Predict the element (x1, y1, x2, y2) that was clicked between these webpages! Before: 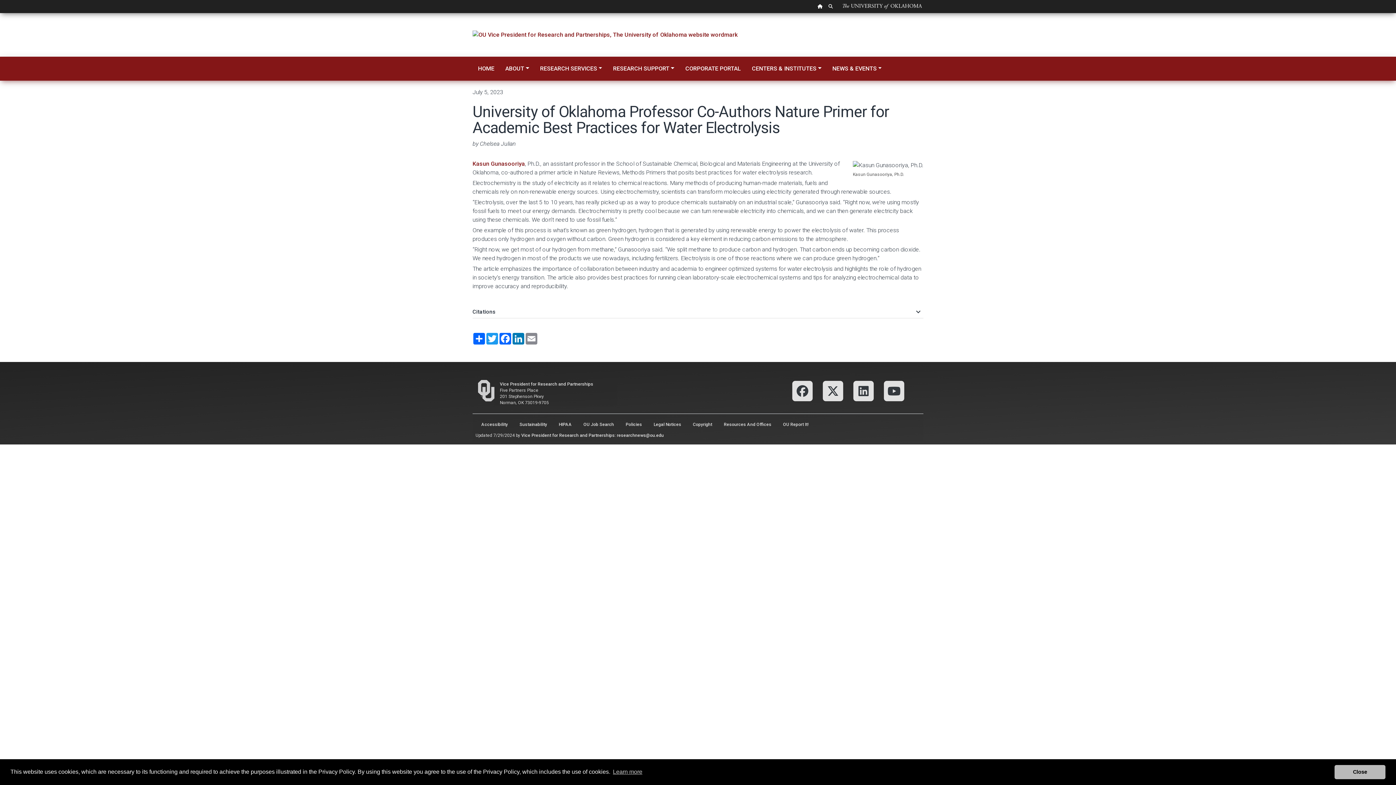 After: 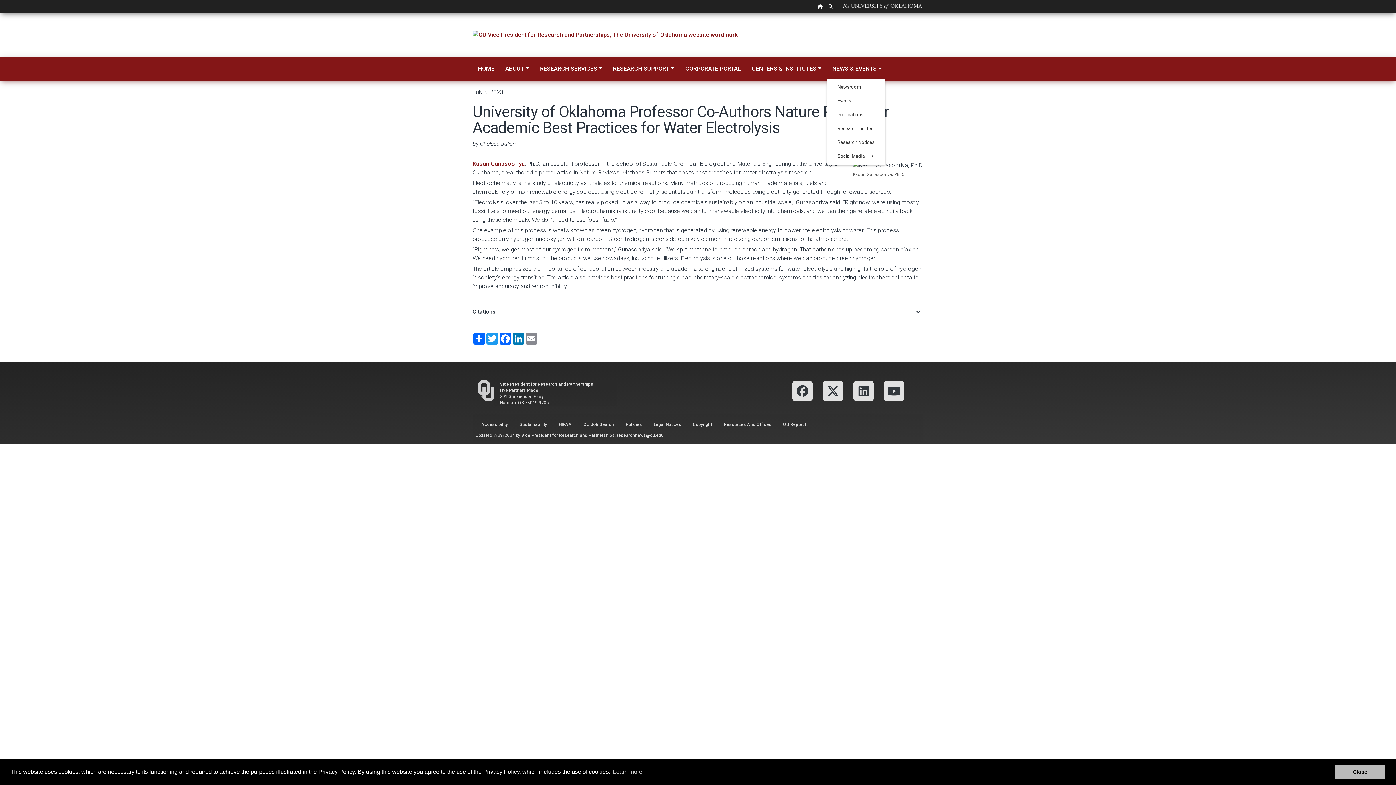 Action: label: NEWS & EVENTS bbox: (827, 59, 887, 77)